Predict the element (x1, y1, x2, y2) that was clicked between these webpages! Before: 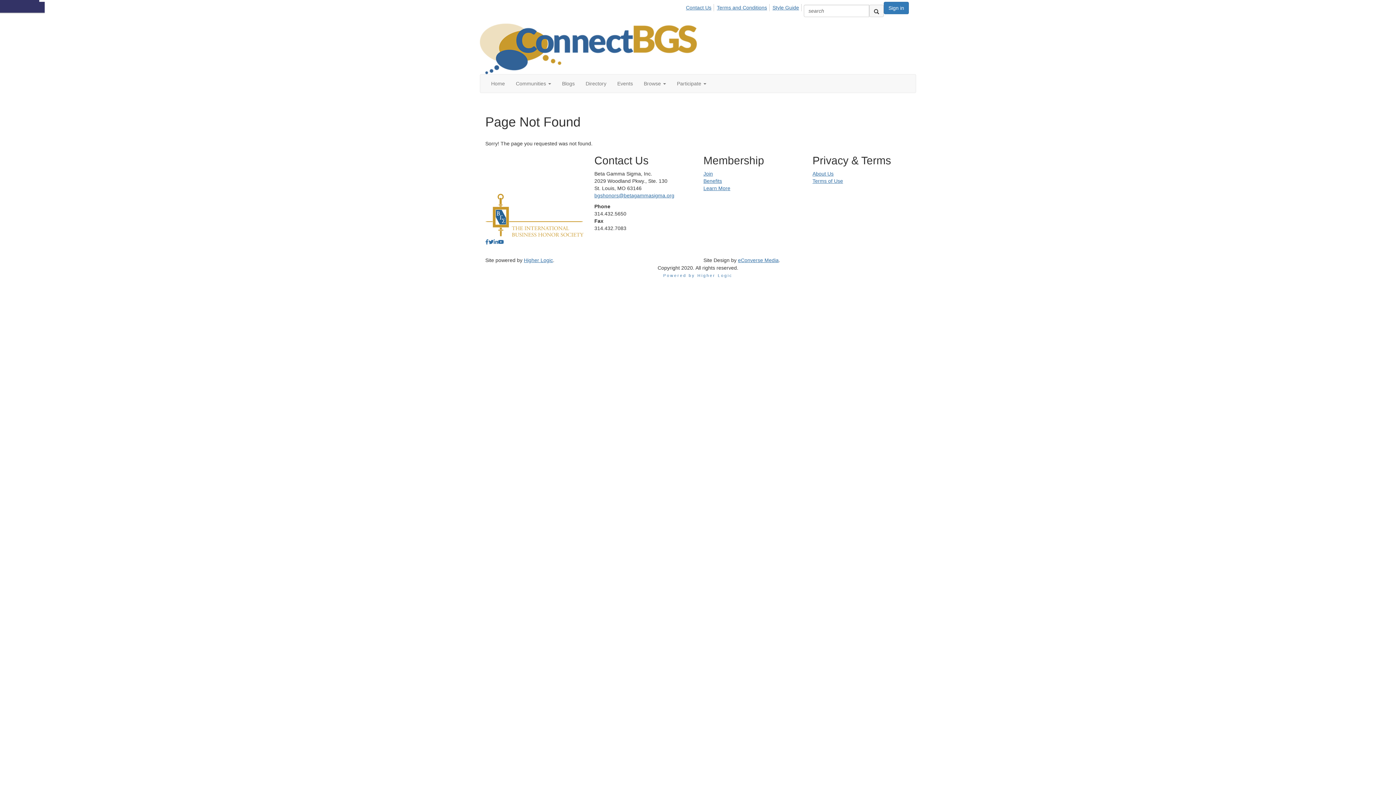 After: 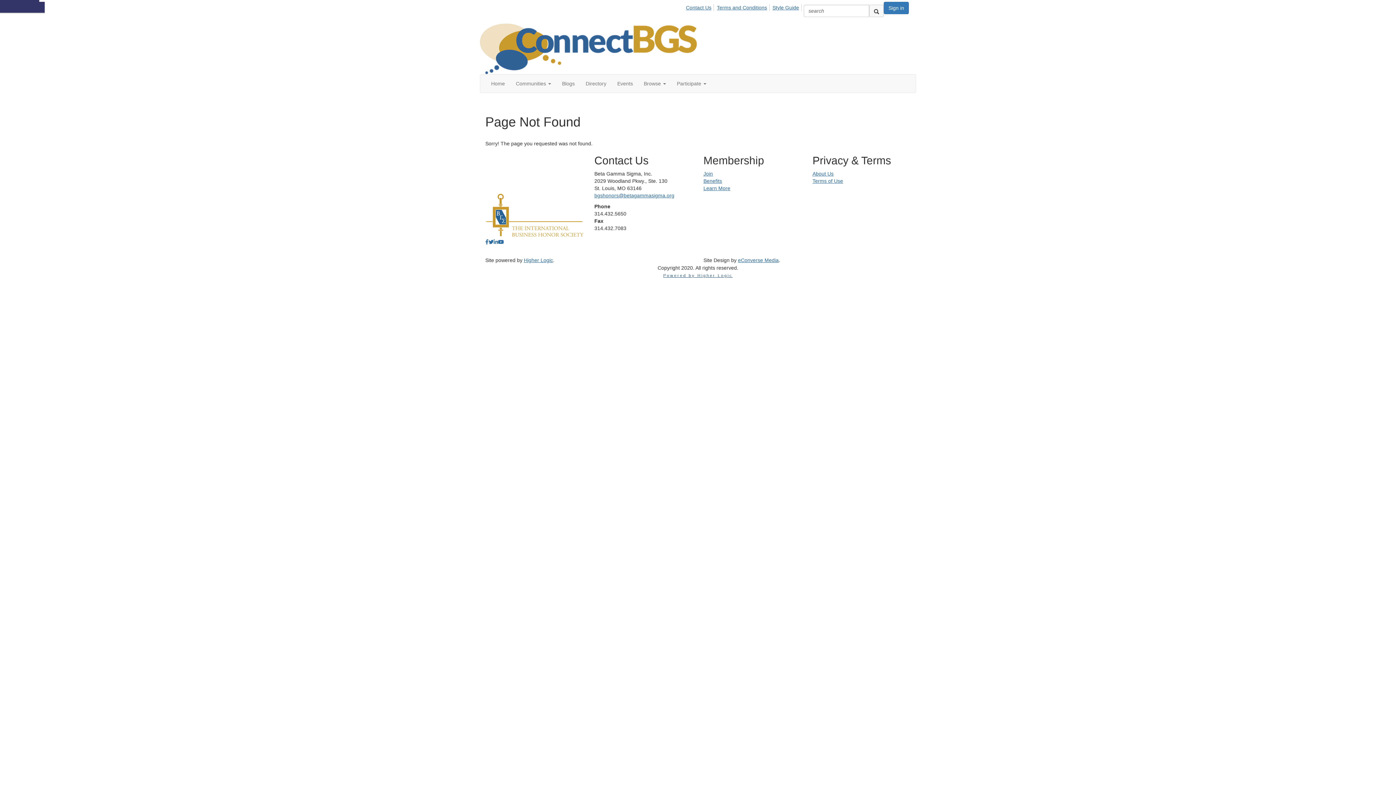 Action: bbox: (663, 273, 732, 277) label: Powered by Higher Logic